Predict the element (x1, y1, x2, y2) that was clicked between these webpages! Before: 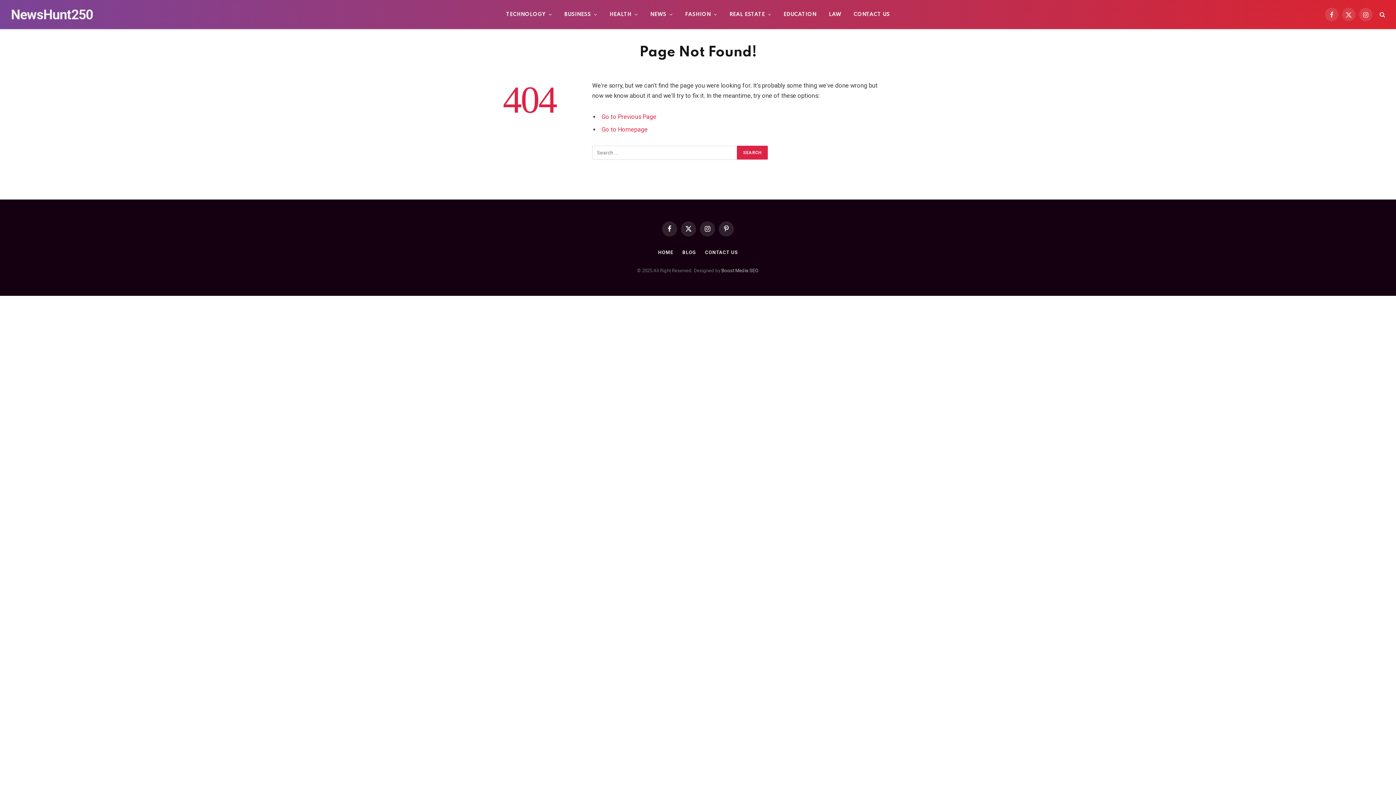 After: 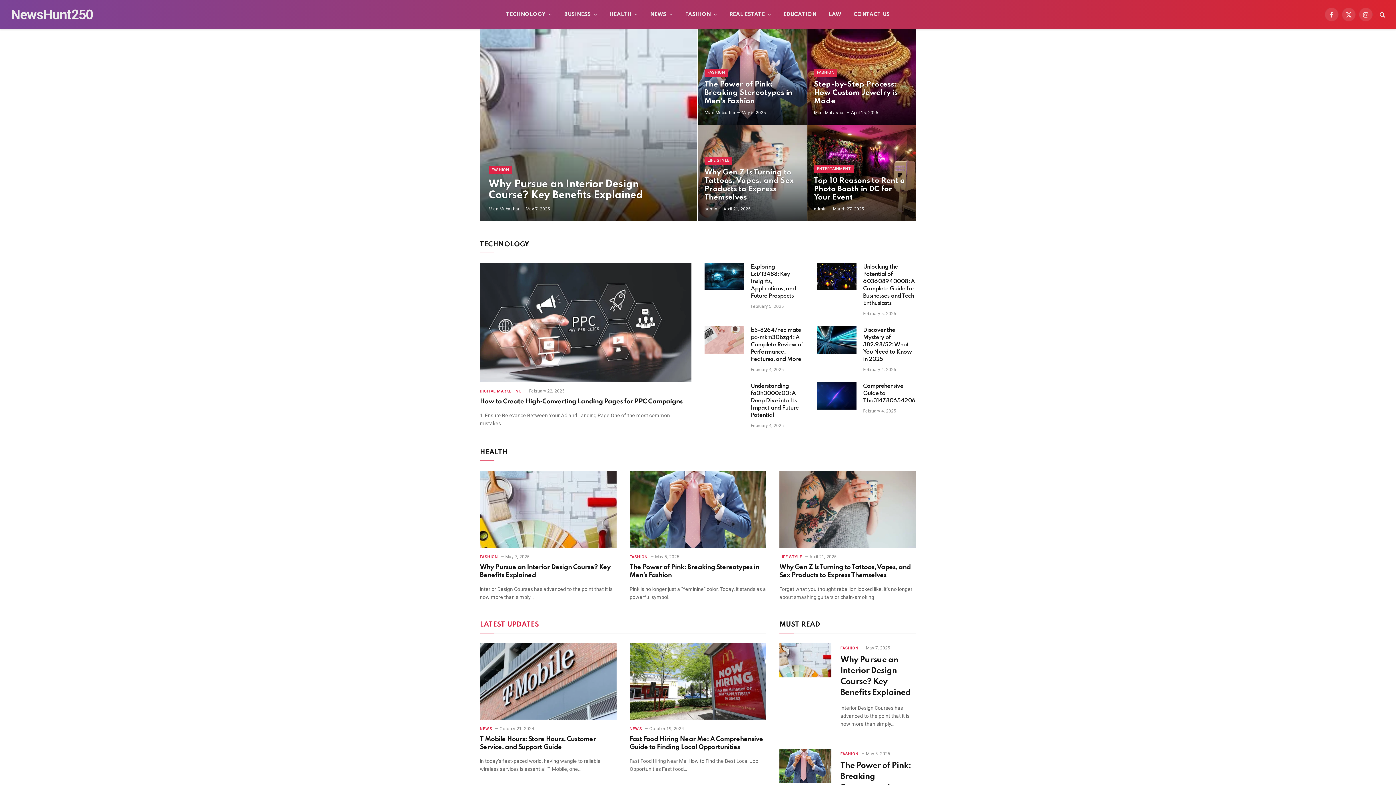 Action: bbox: (658, 249, 673, 255) label: HOME